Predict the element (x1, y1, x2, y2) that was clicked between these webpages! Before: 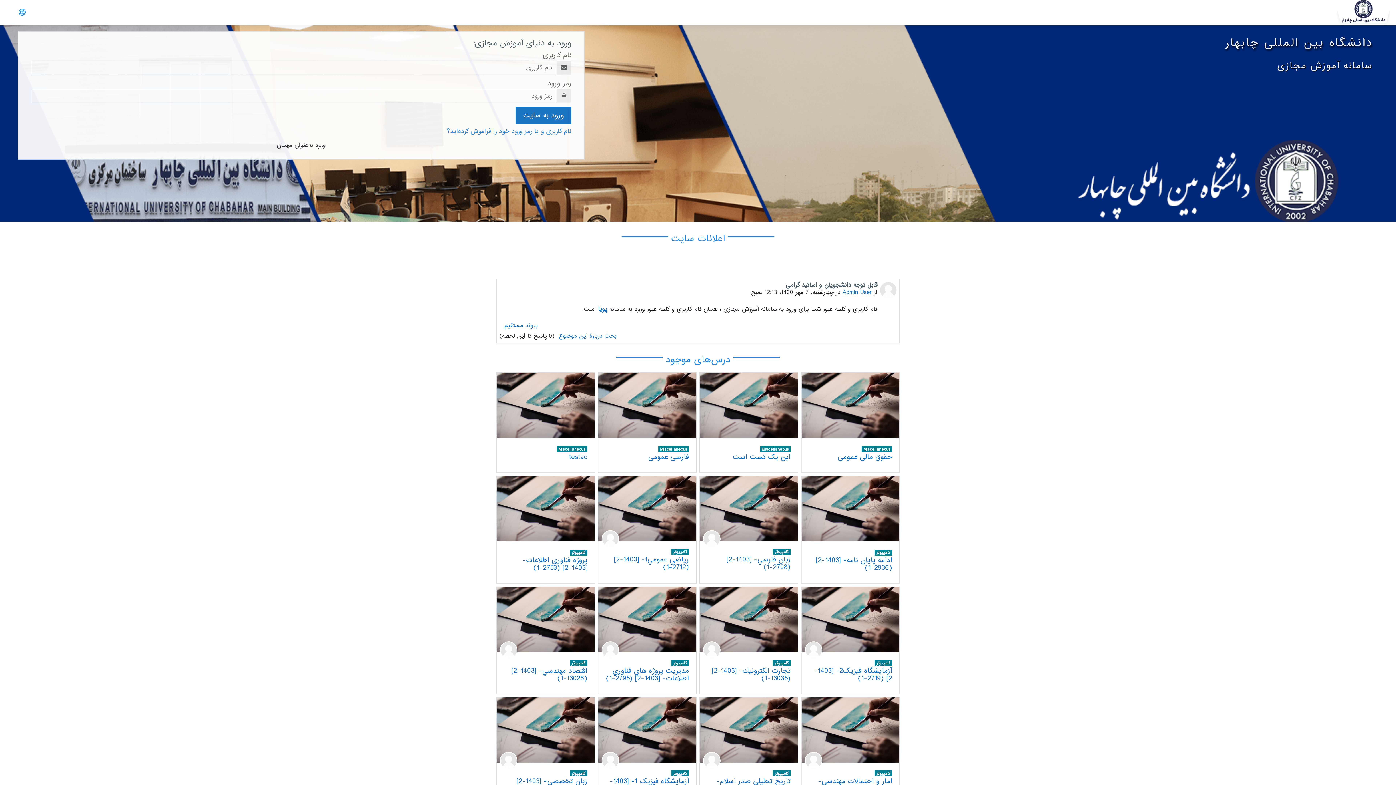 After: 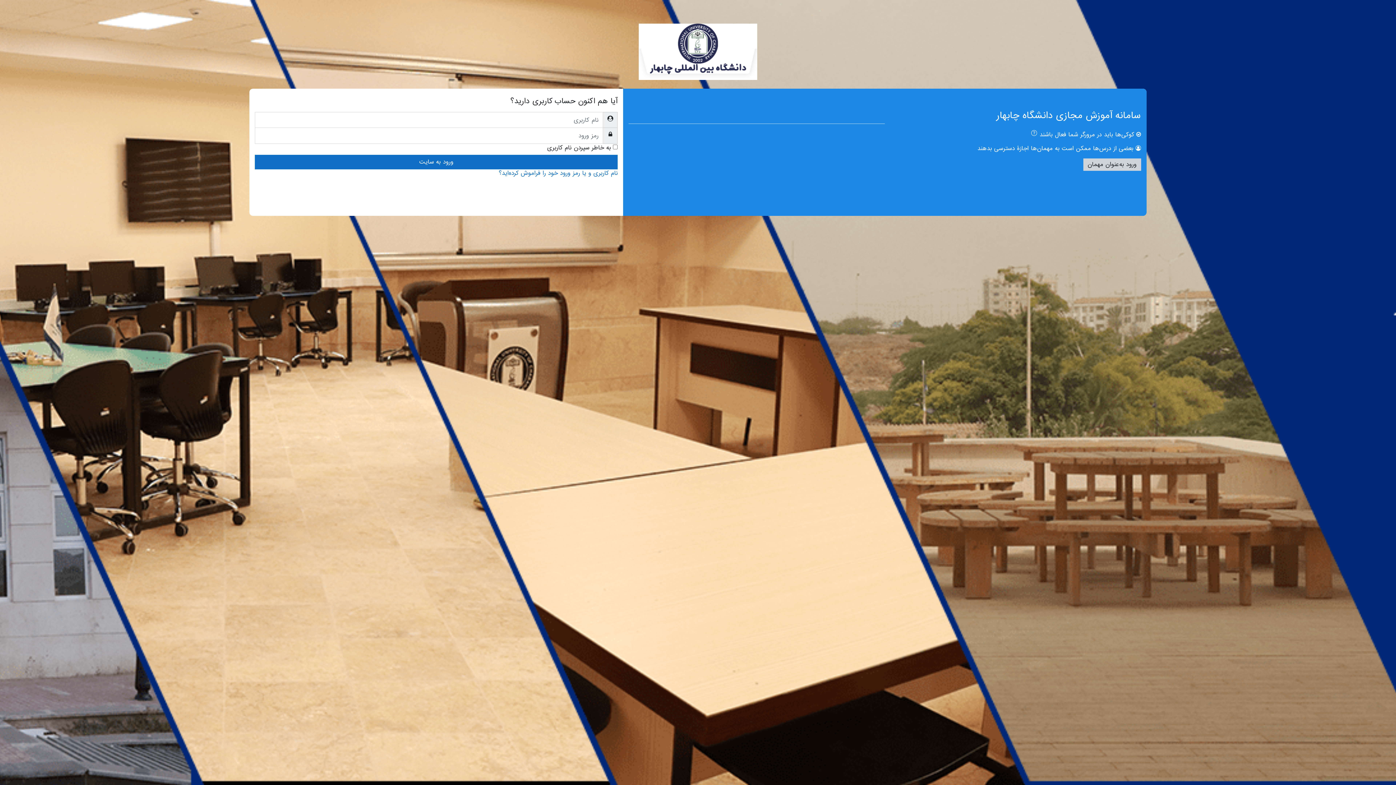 Action: bbox: (500, 646, 517, 655)